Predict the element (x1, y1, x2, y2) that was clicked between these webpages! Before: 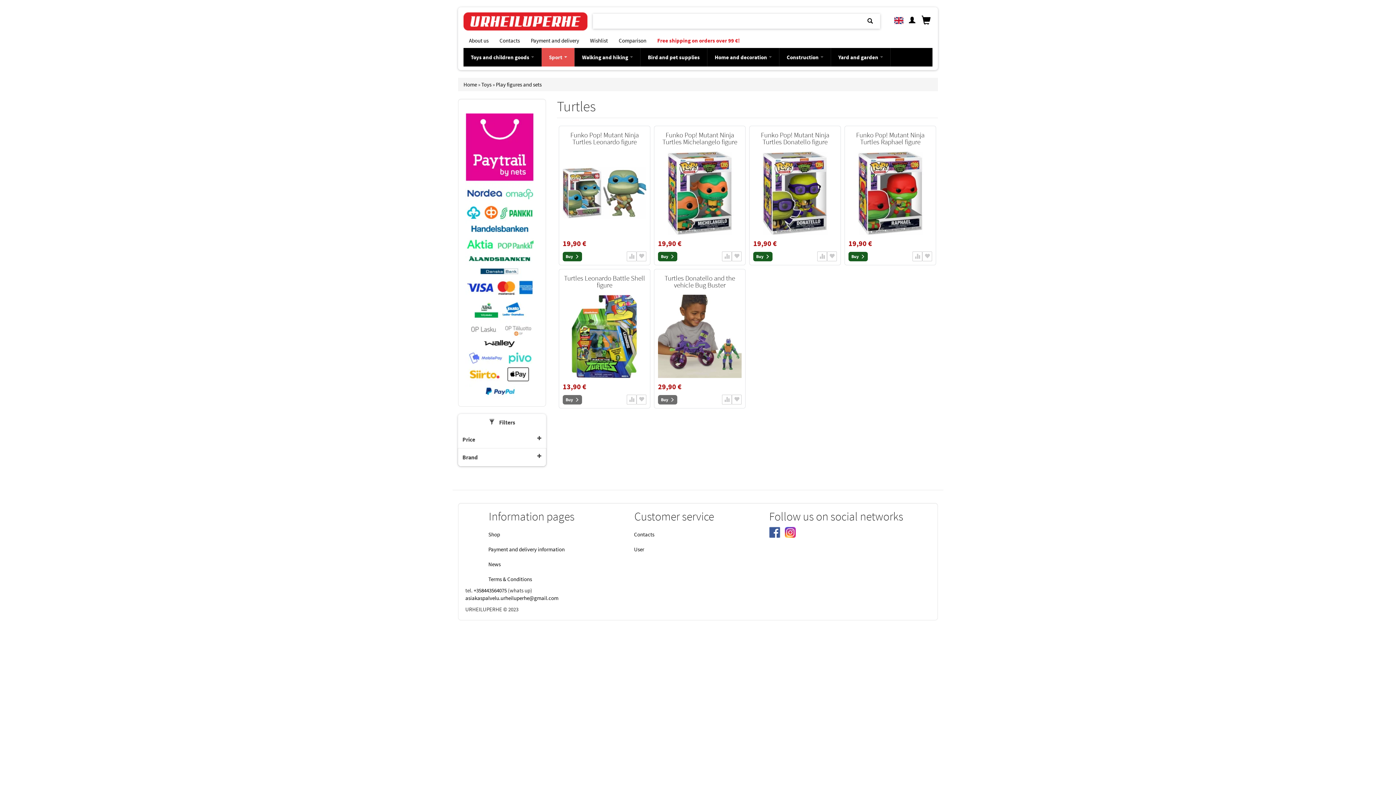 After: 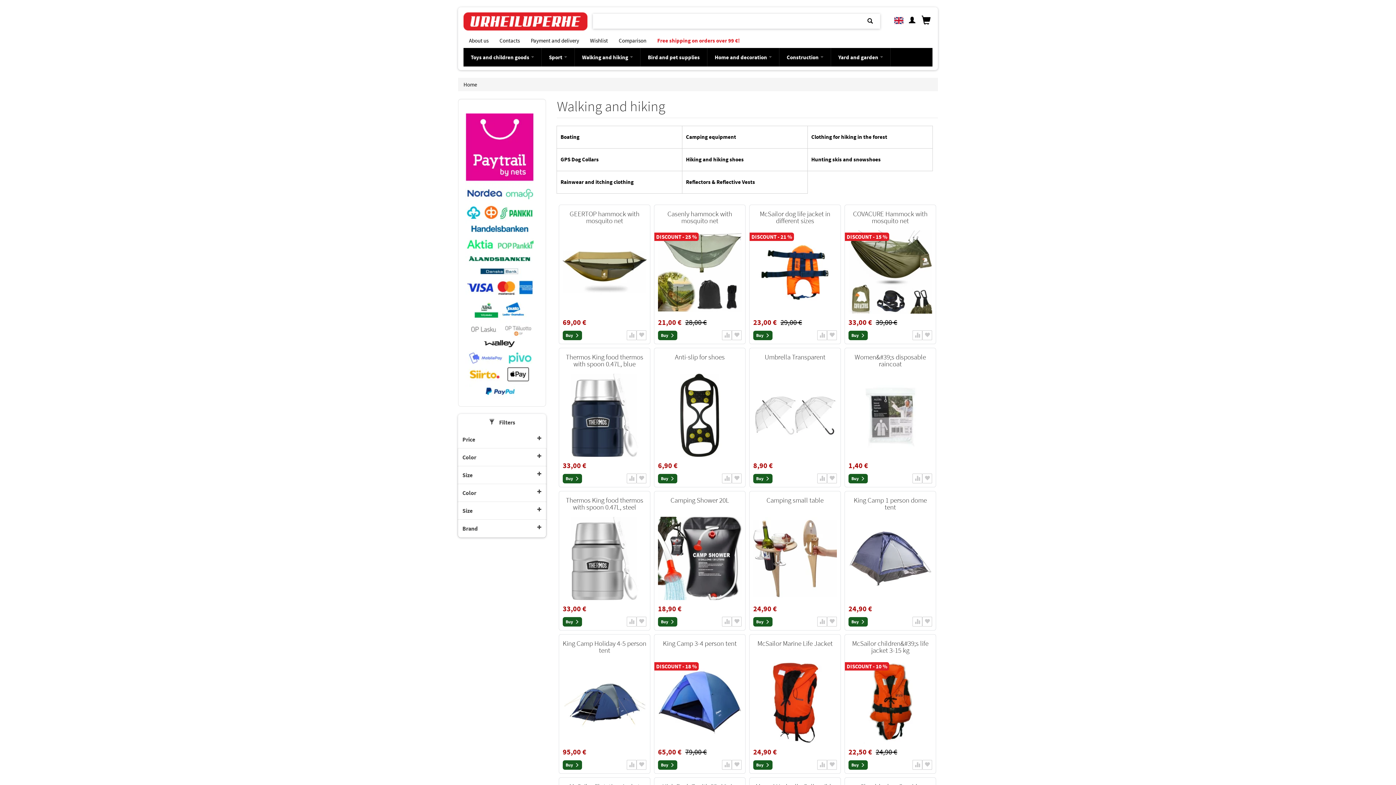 Action: label: Walking and hiking  bbox: (574, 48, 640, 66)